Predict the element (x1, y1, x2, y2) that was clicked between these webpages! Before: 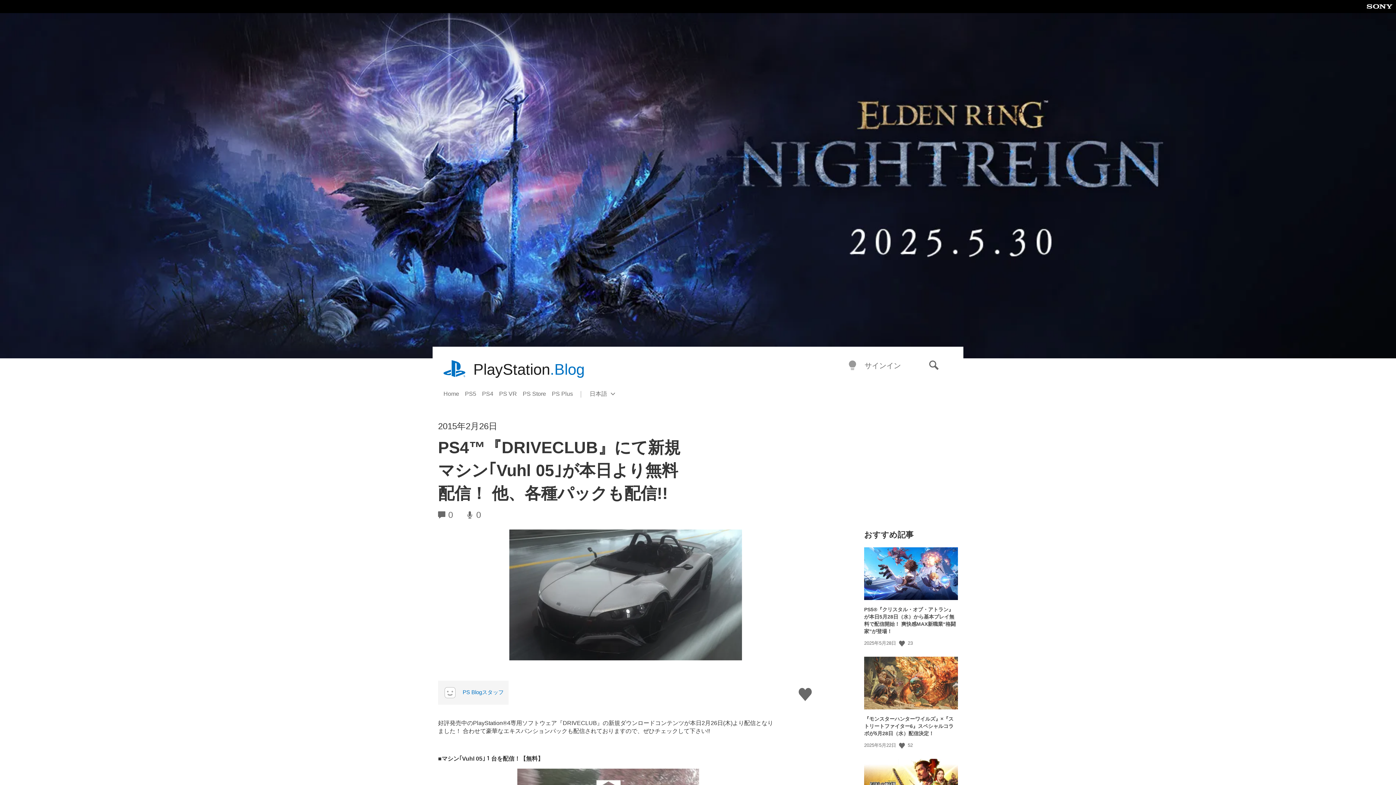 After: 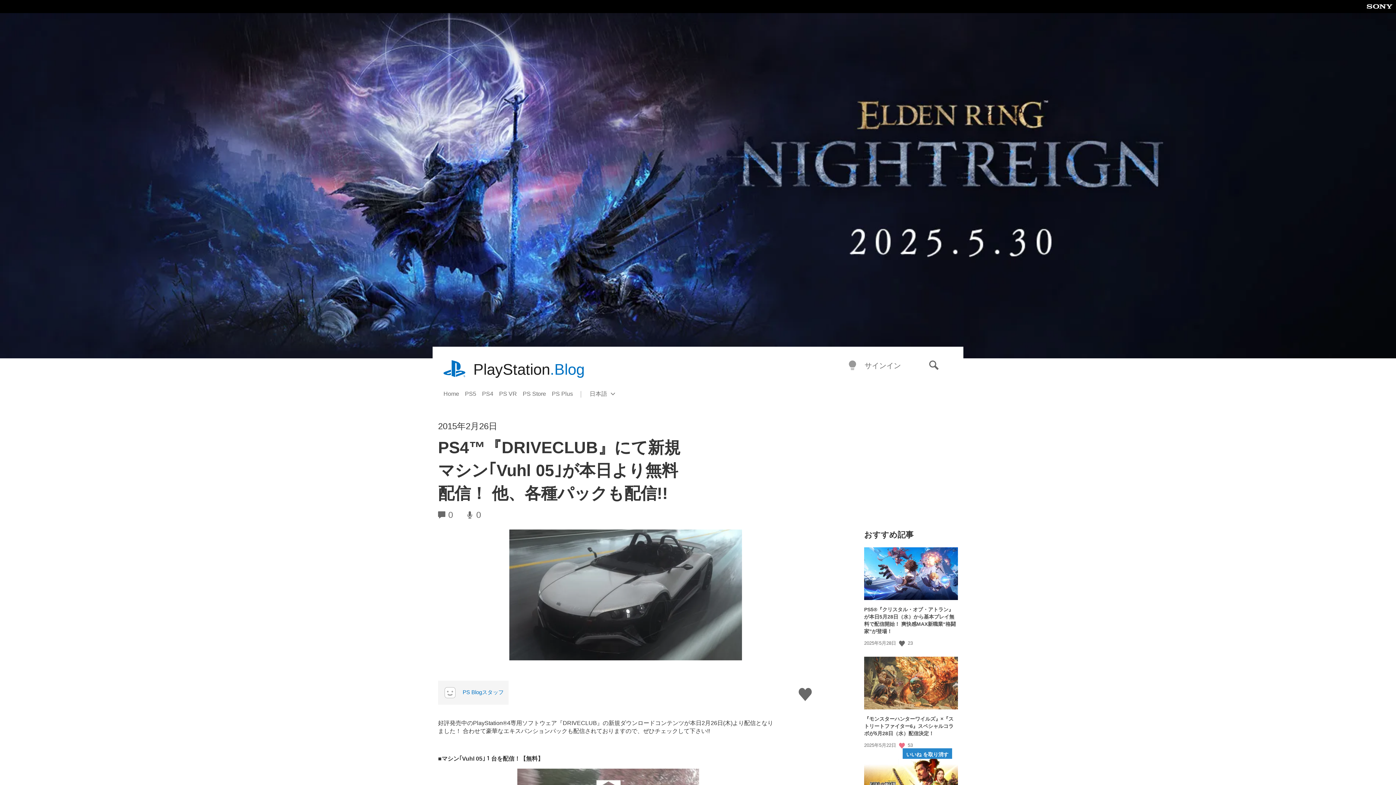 Action: bbox: (899, 742, 906, 749) label: いいね する